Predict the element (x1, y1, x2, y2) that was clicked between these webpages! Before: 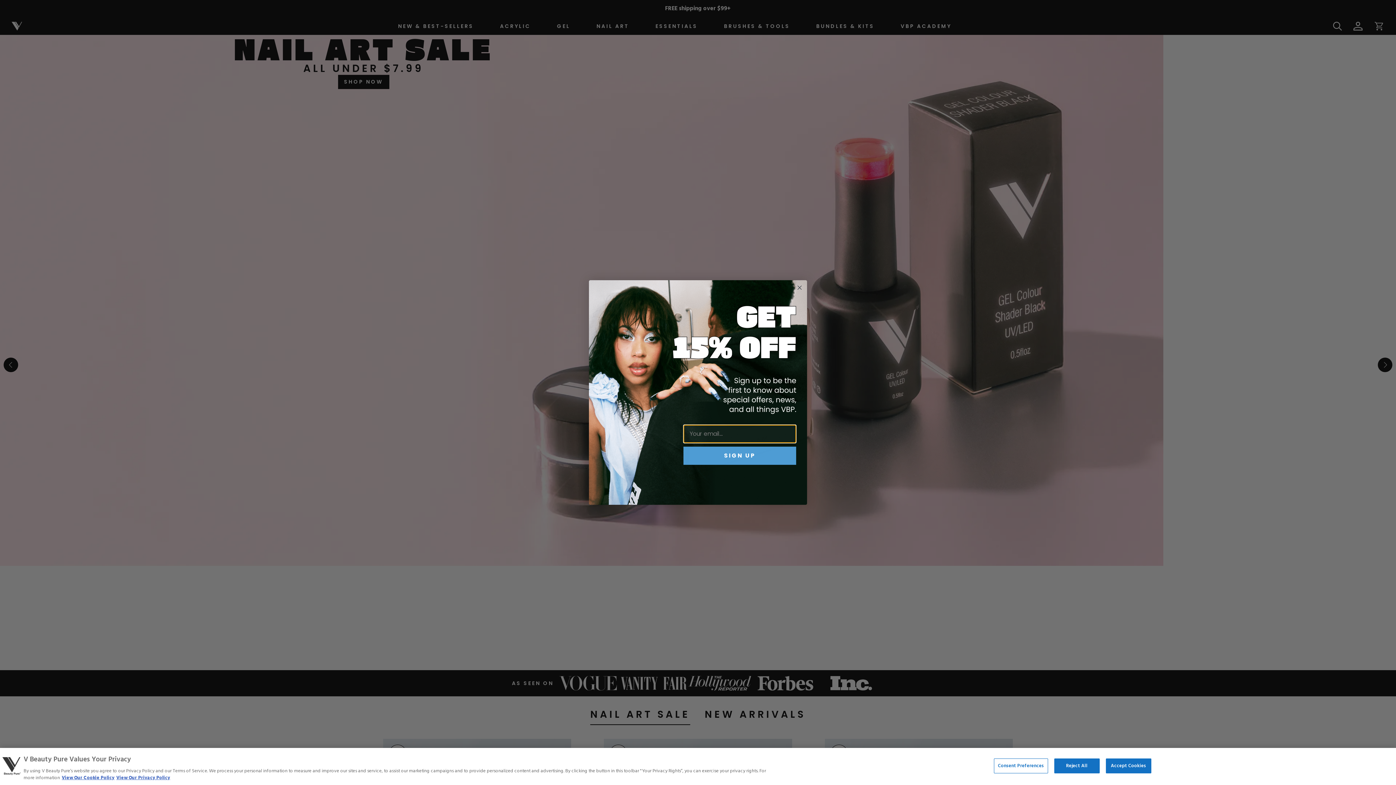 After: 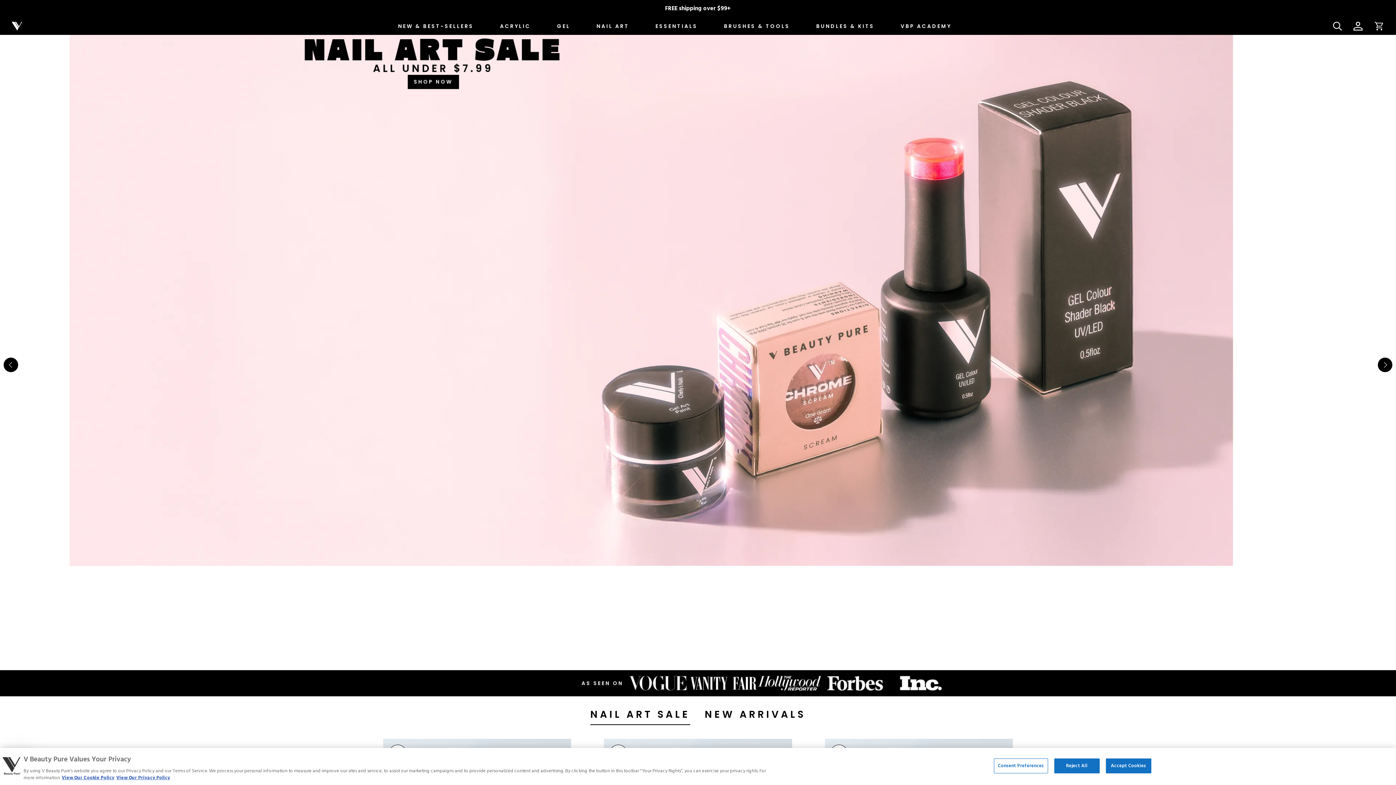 Action: label: Close dialog bbox: (795, 302, 804, 311)